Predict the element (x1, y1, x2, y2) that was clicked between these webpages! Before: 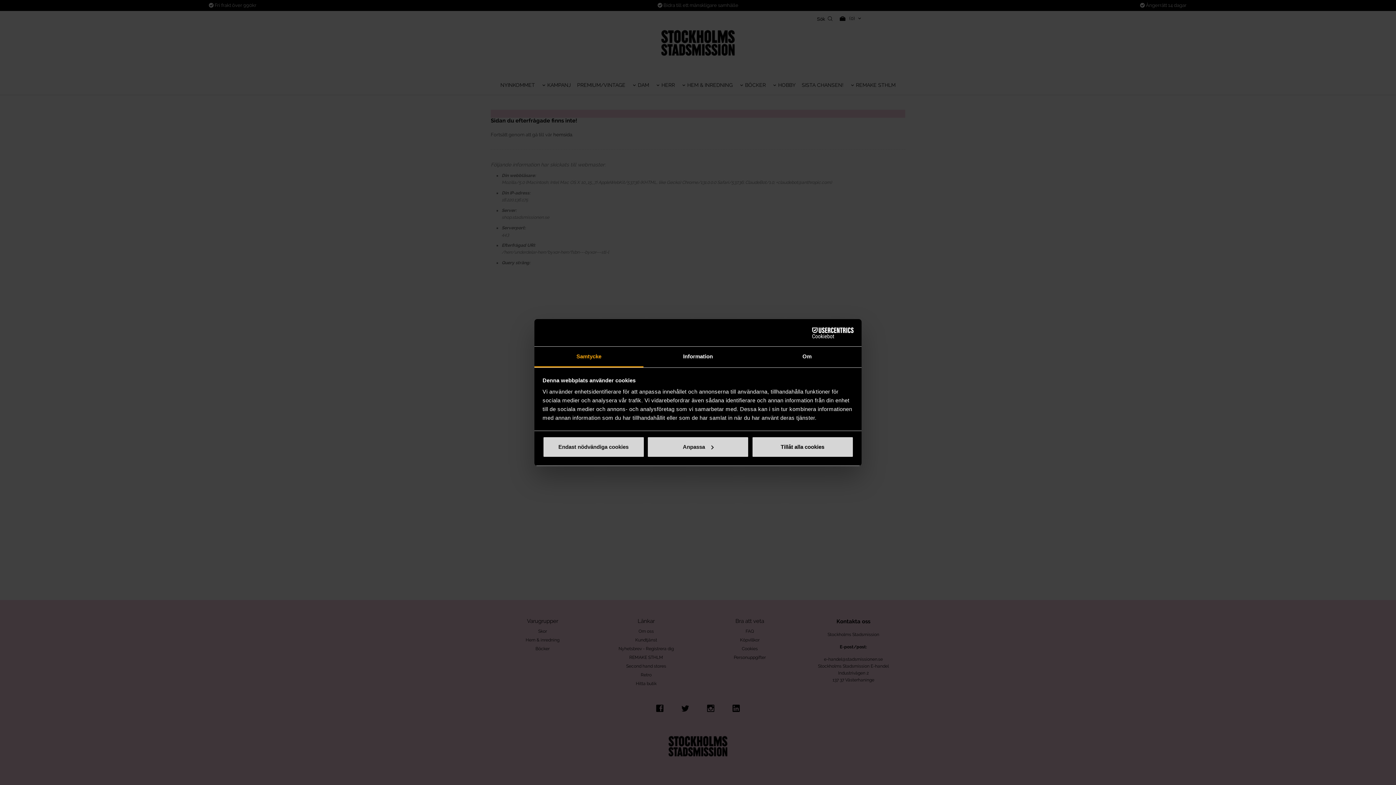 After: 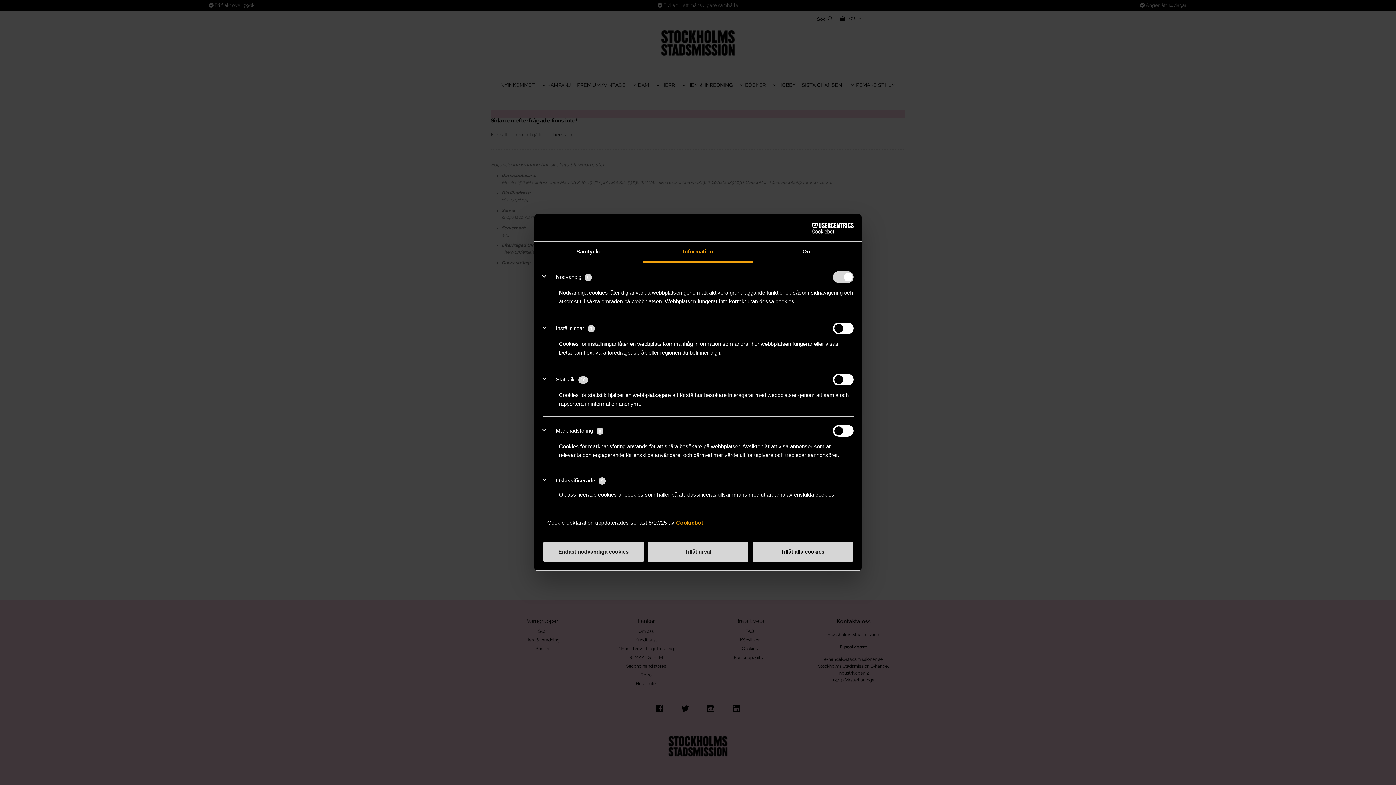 Action: label: Information bbox: (643, 346, 752, 367)